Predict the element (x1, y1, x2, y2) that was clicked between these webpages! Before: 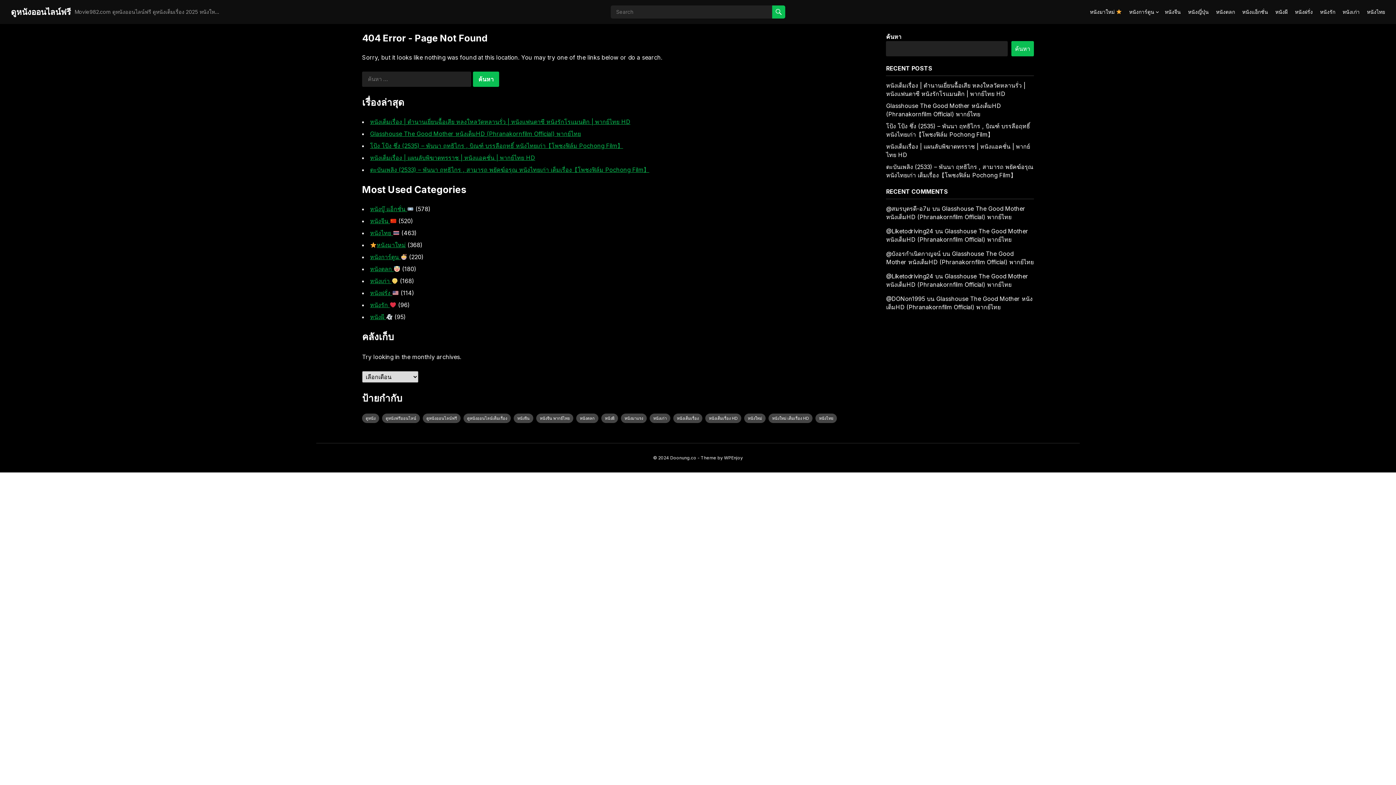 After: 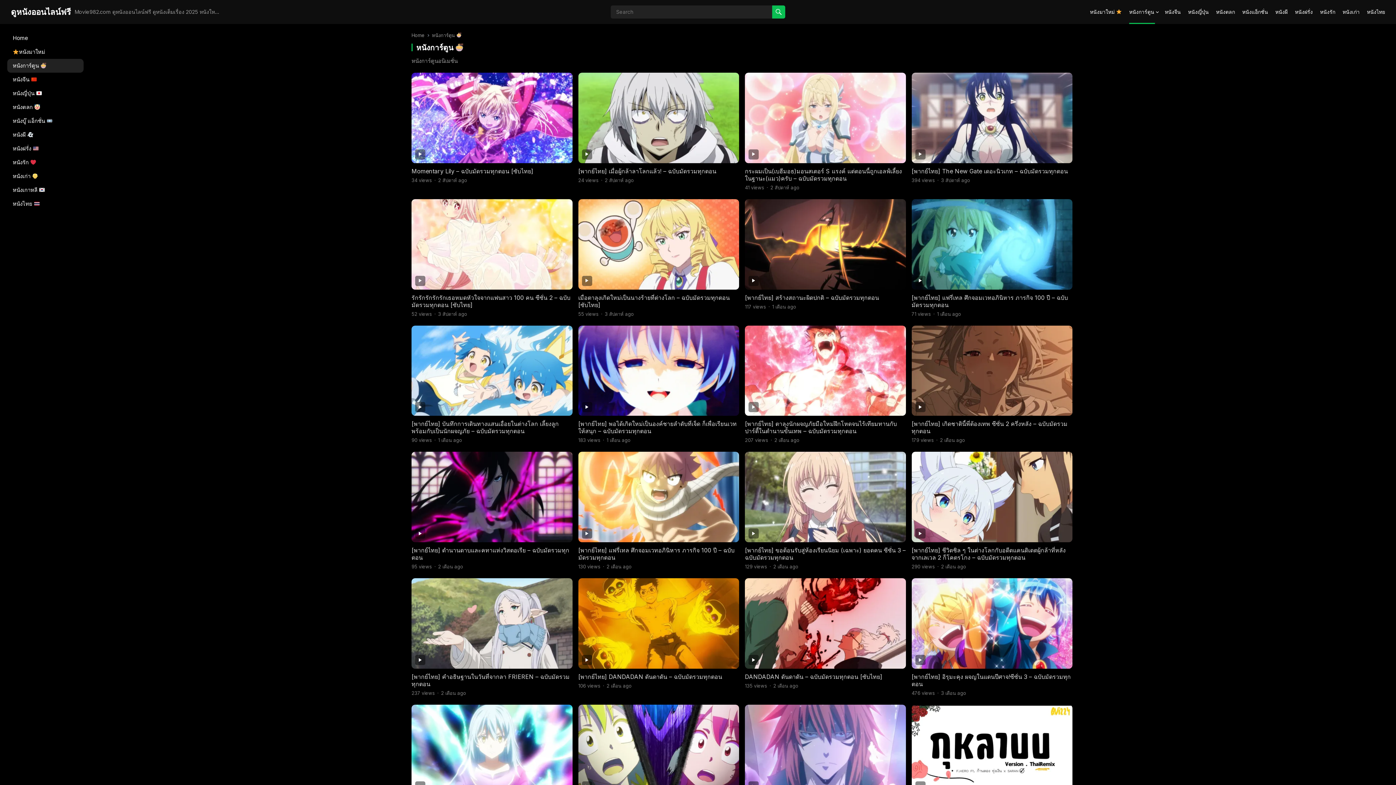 Action: label: หนังการ์ตูน  bbox: (370, 253, 407, 260)